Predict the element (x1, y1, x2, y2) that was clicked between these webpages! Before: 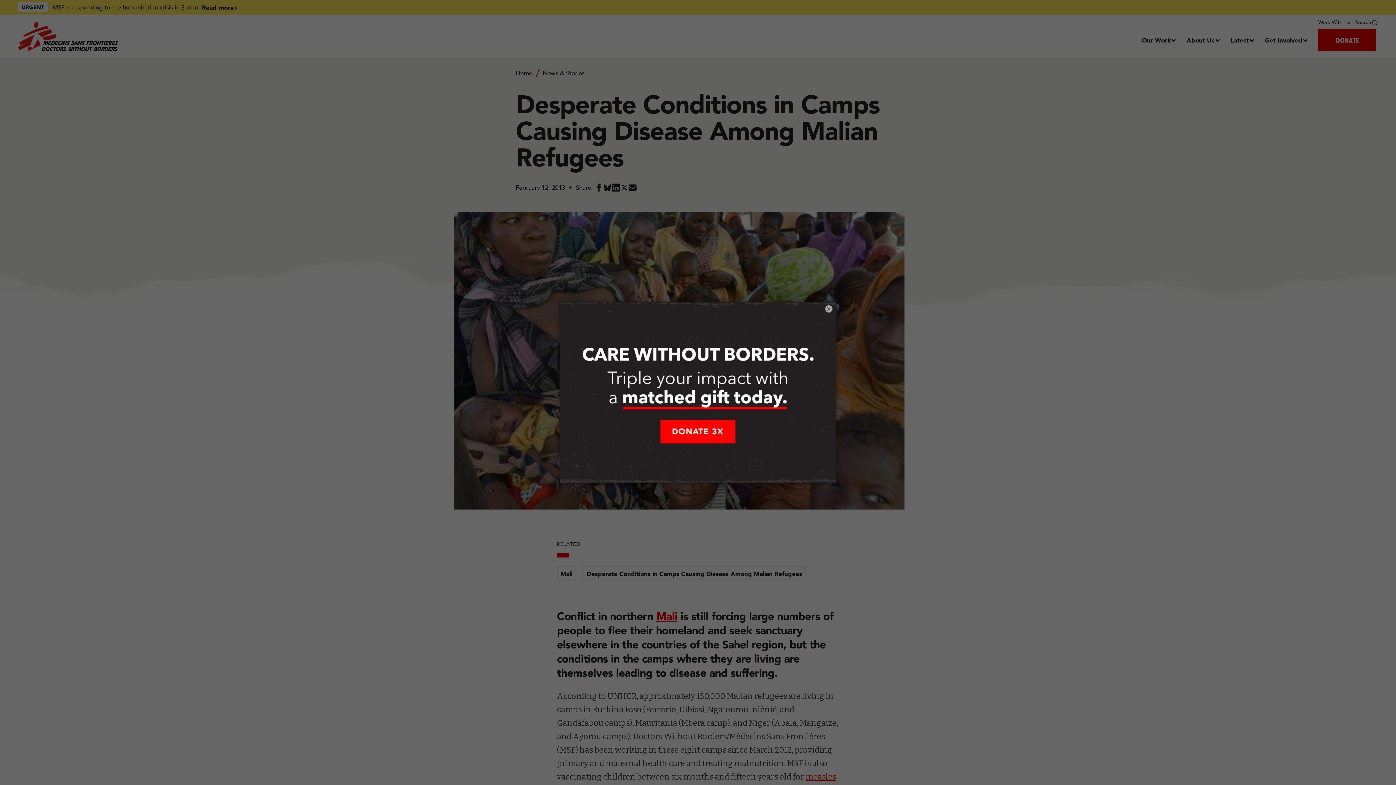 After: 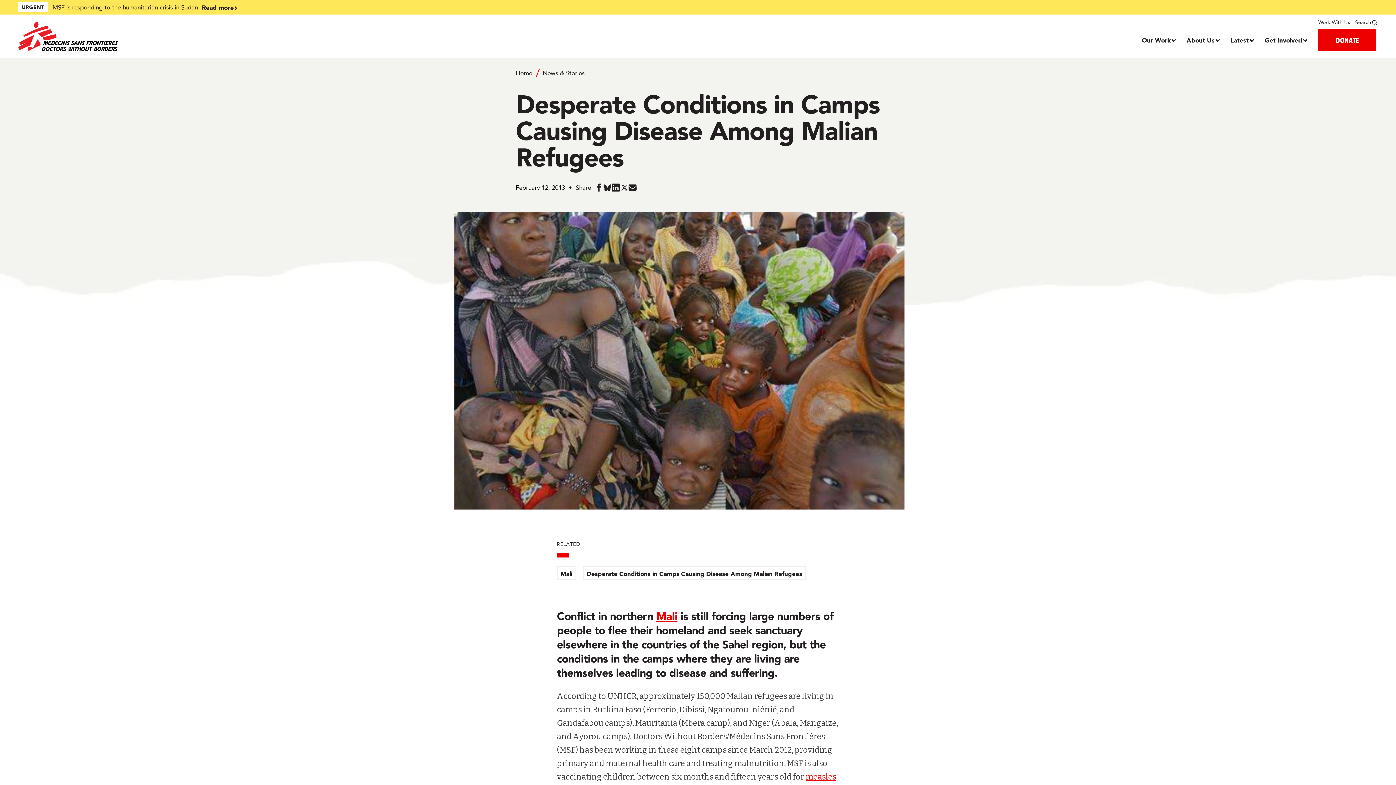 Action: label: × bbox: (825, 305, 832, 312)